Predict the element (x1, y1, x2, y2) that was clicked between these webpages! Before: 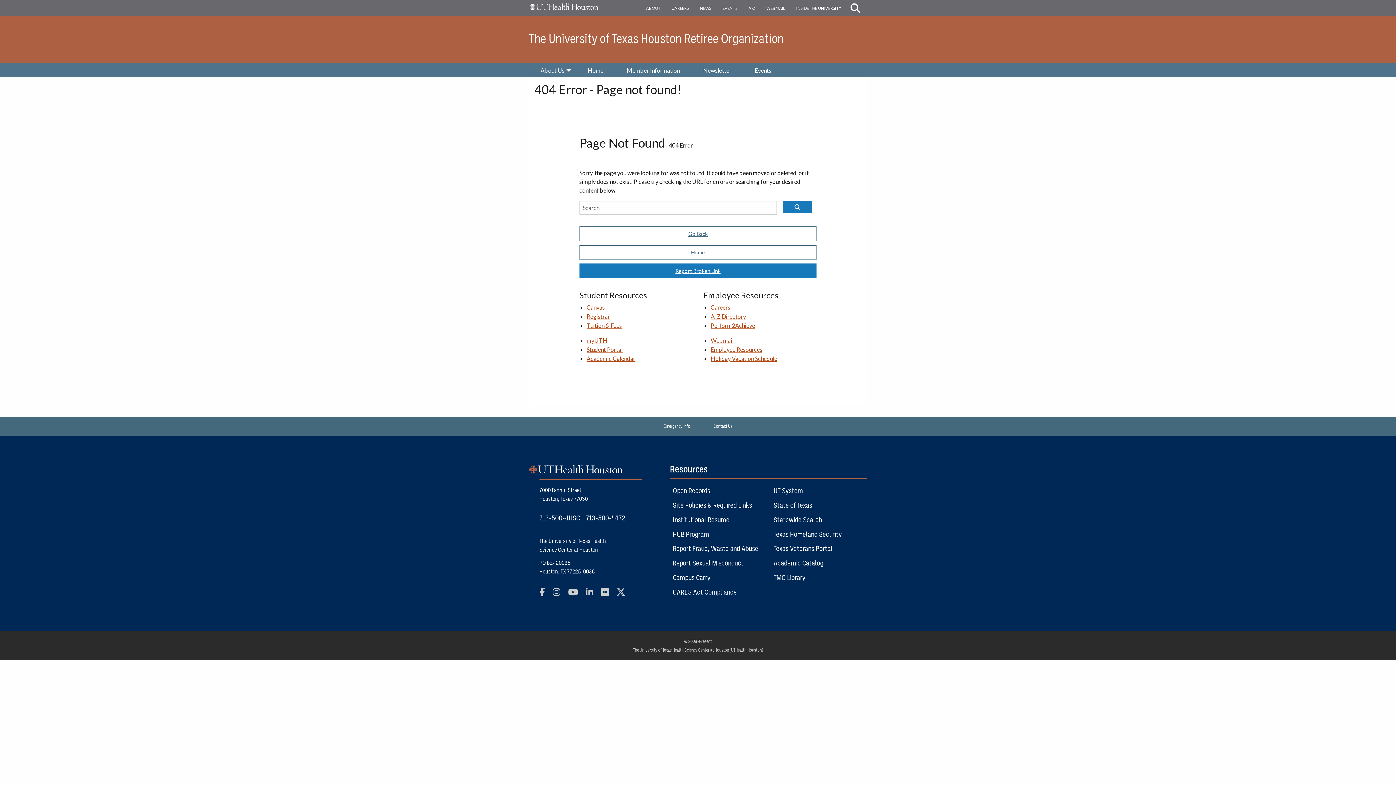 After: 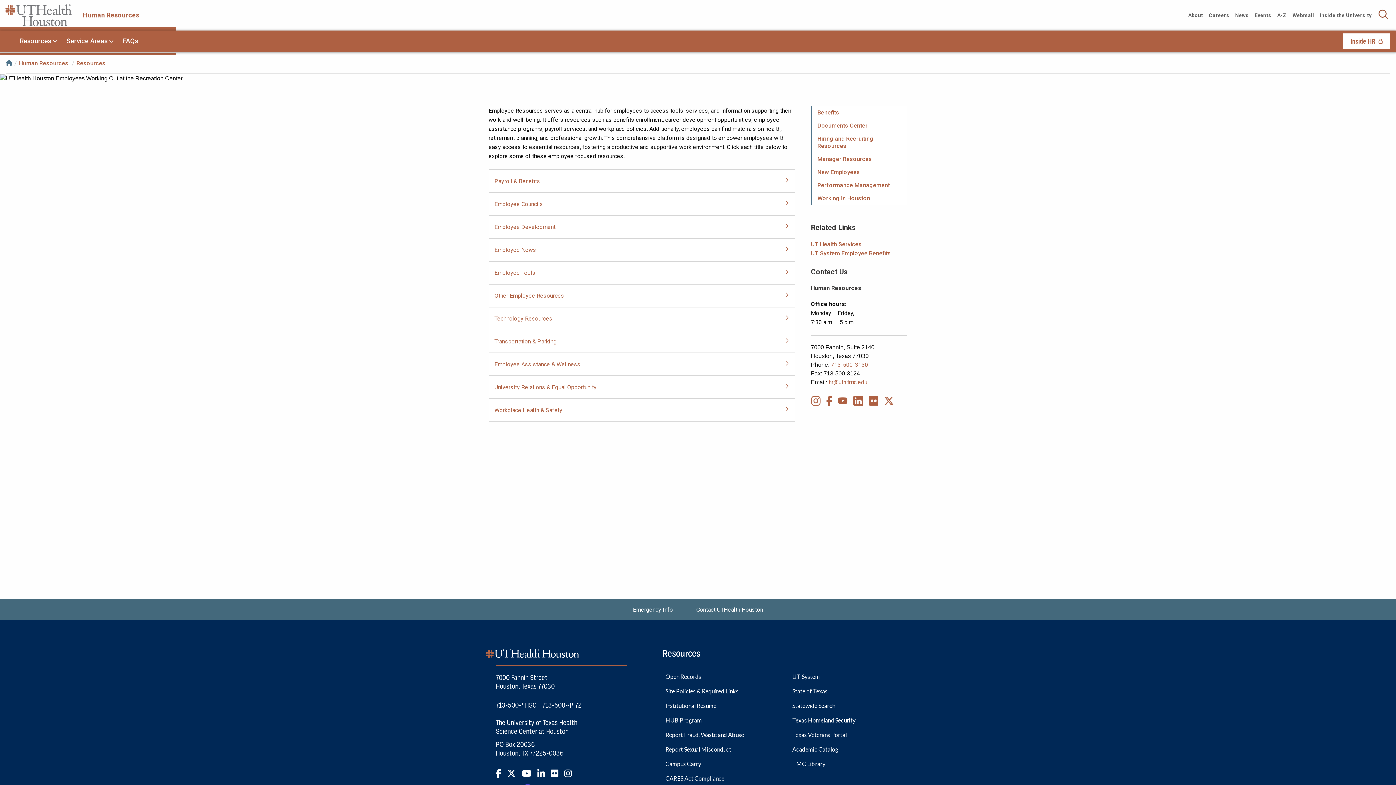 Action: label: Employee Resources bbox: (710, 346, 762, 353)